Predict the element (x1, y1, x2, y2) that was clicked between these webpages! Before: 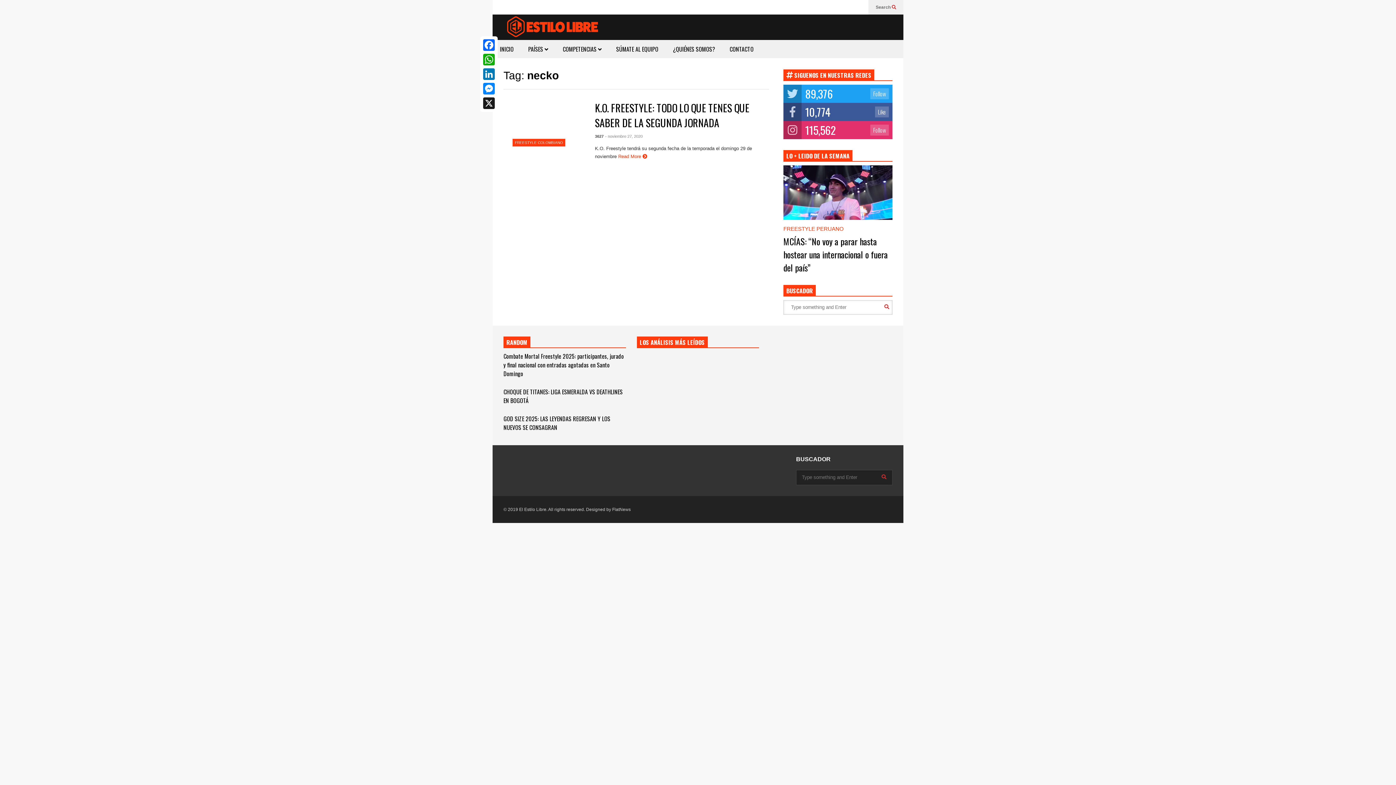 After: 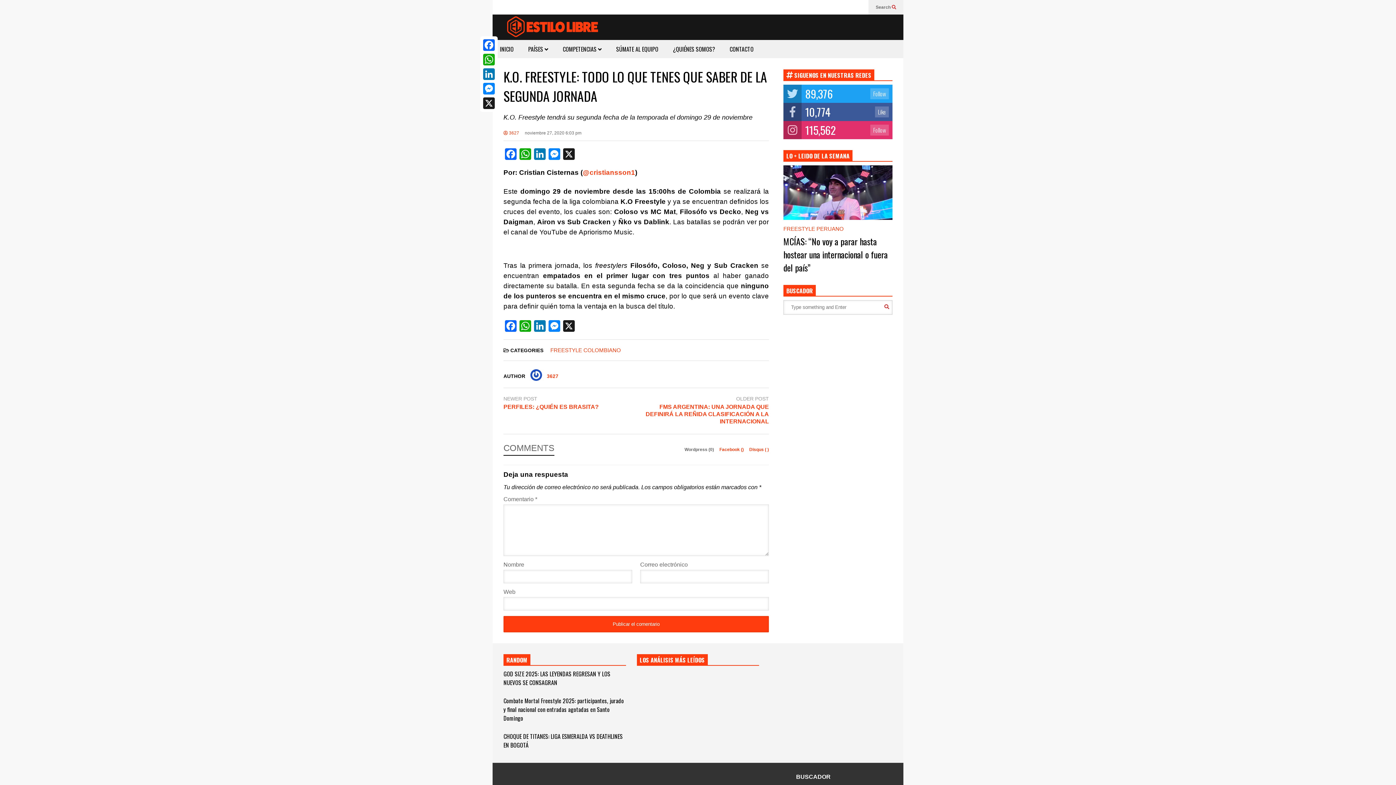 Action: label: K.O. FREESTYLE: TODO LO QUE TENES QUE SABER DE LA SEGUNDA JORNADA bbox: (595, 100, 749, 130)